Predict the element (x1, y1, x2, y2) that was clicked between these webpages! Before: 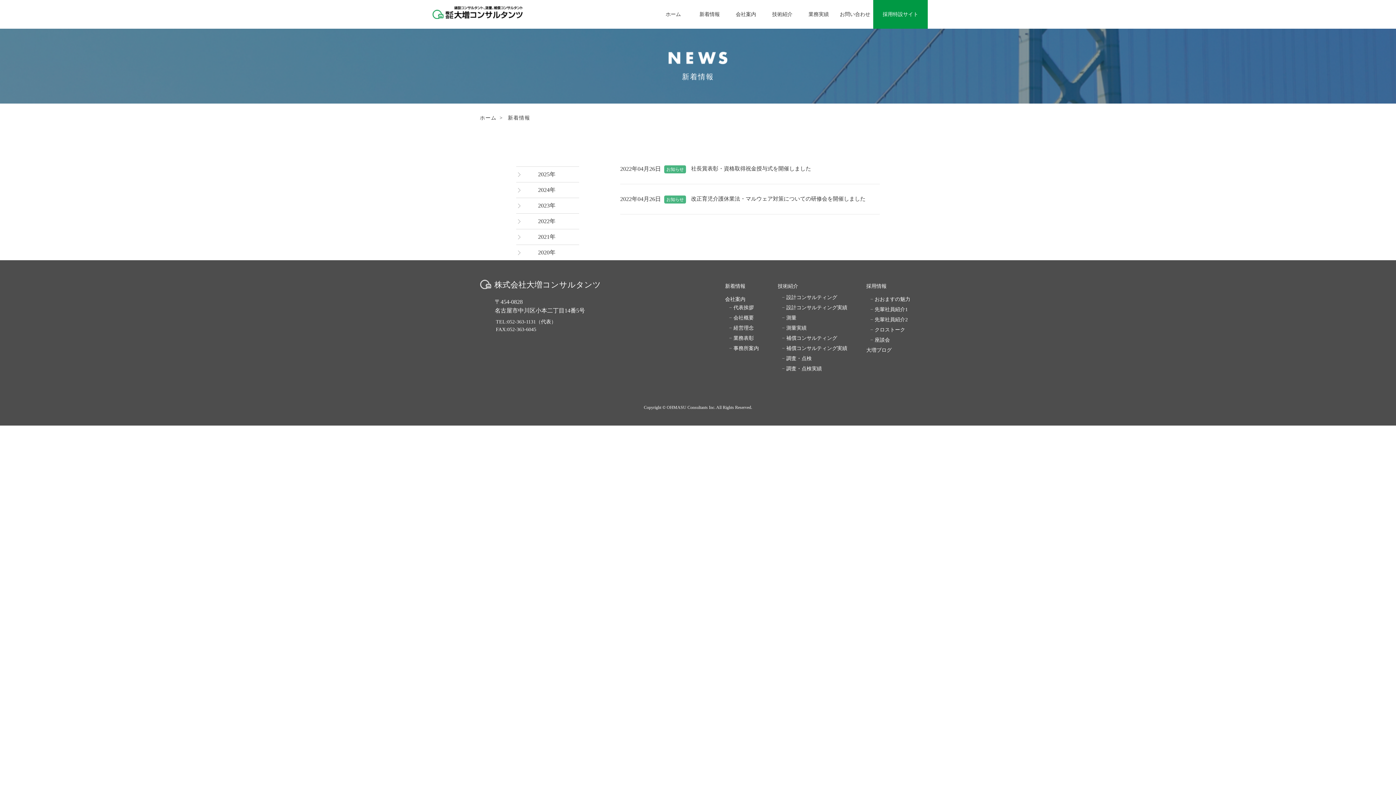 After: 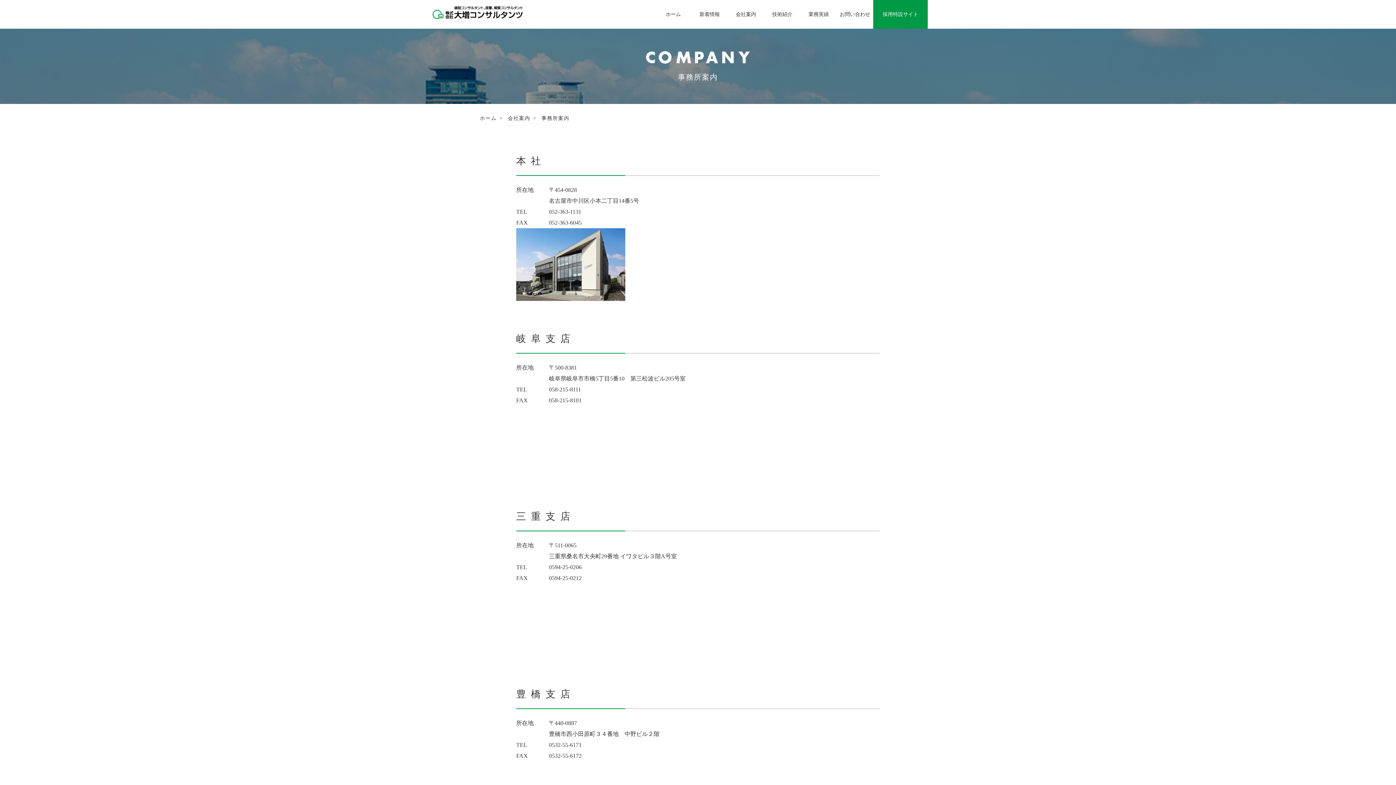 Action: label: − 事務所案内 bbox: (727, 345, 759, 351)